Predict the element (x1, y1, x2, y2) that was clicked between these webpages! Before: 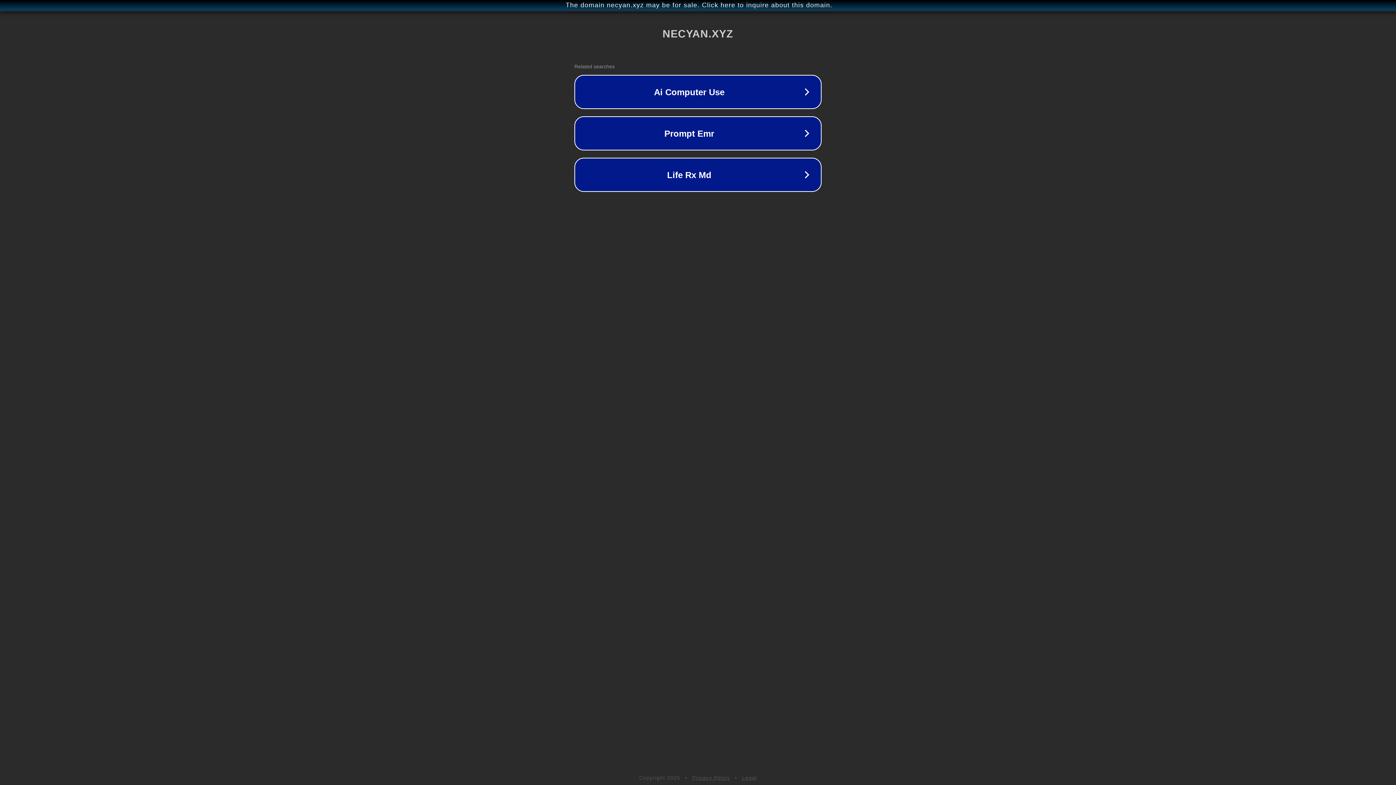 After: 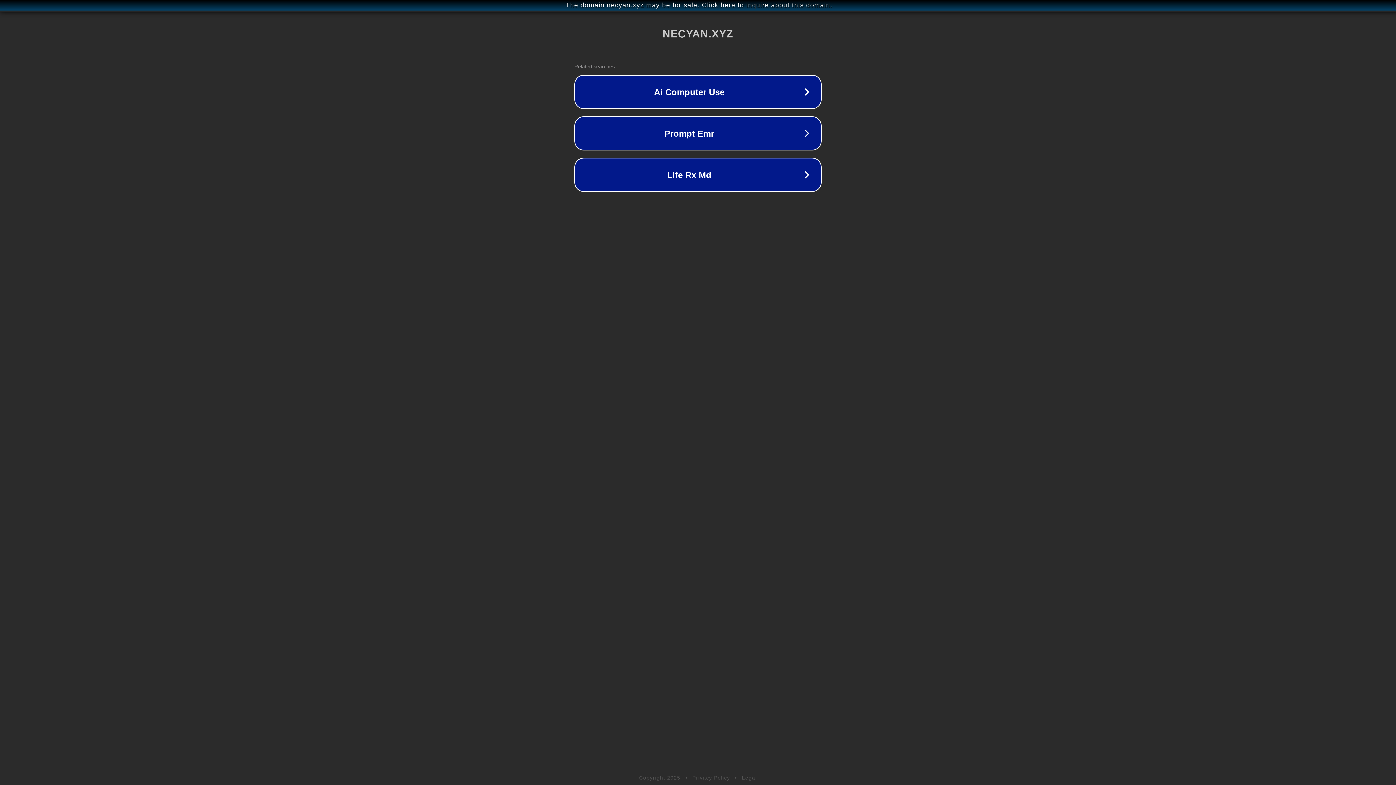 Action: bbox: (742, 775, 757, 781) label: Legal